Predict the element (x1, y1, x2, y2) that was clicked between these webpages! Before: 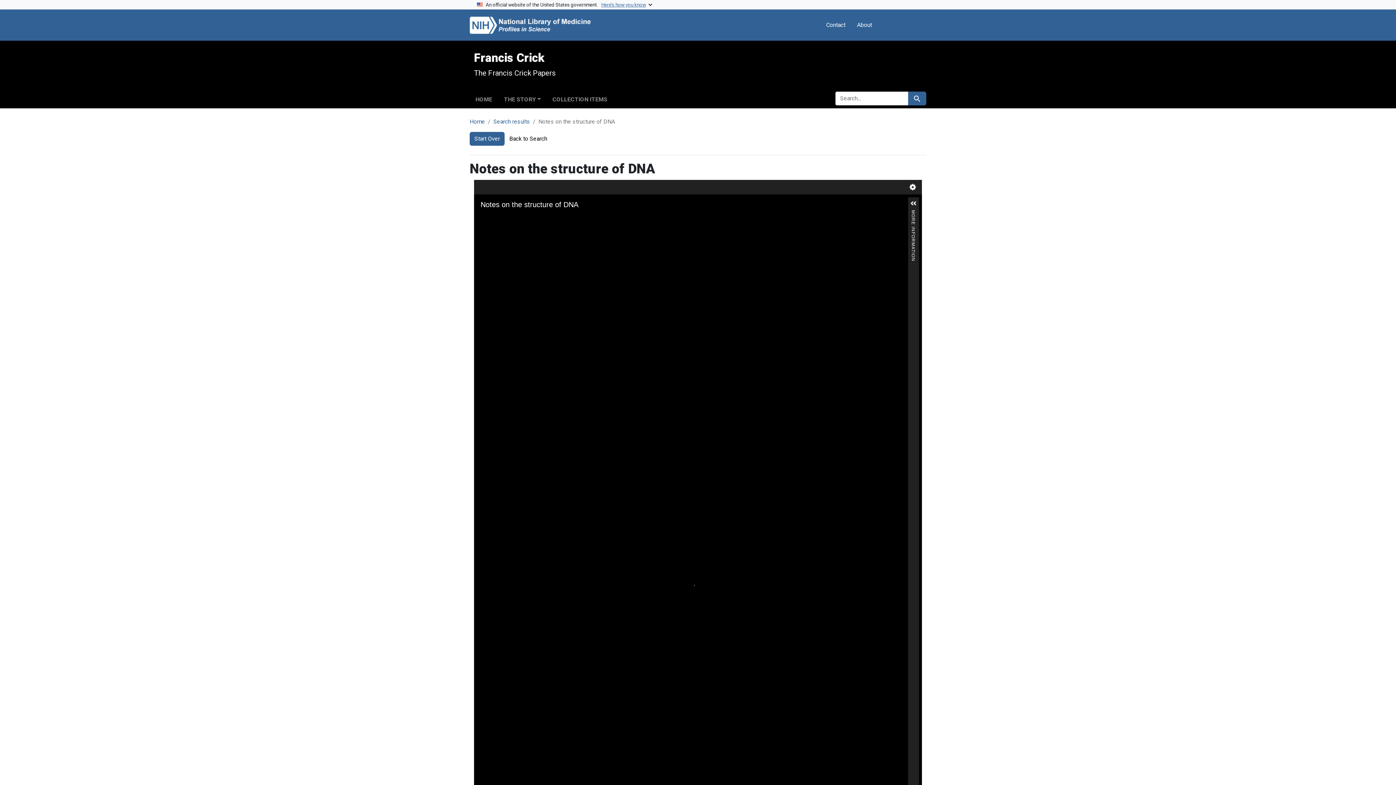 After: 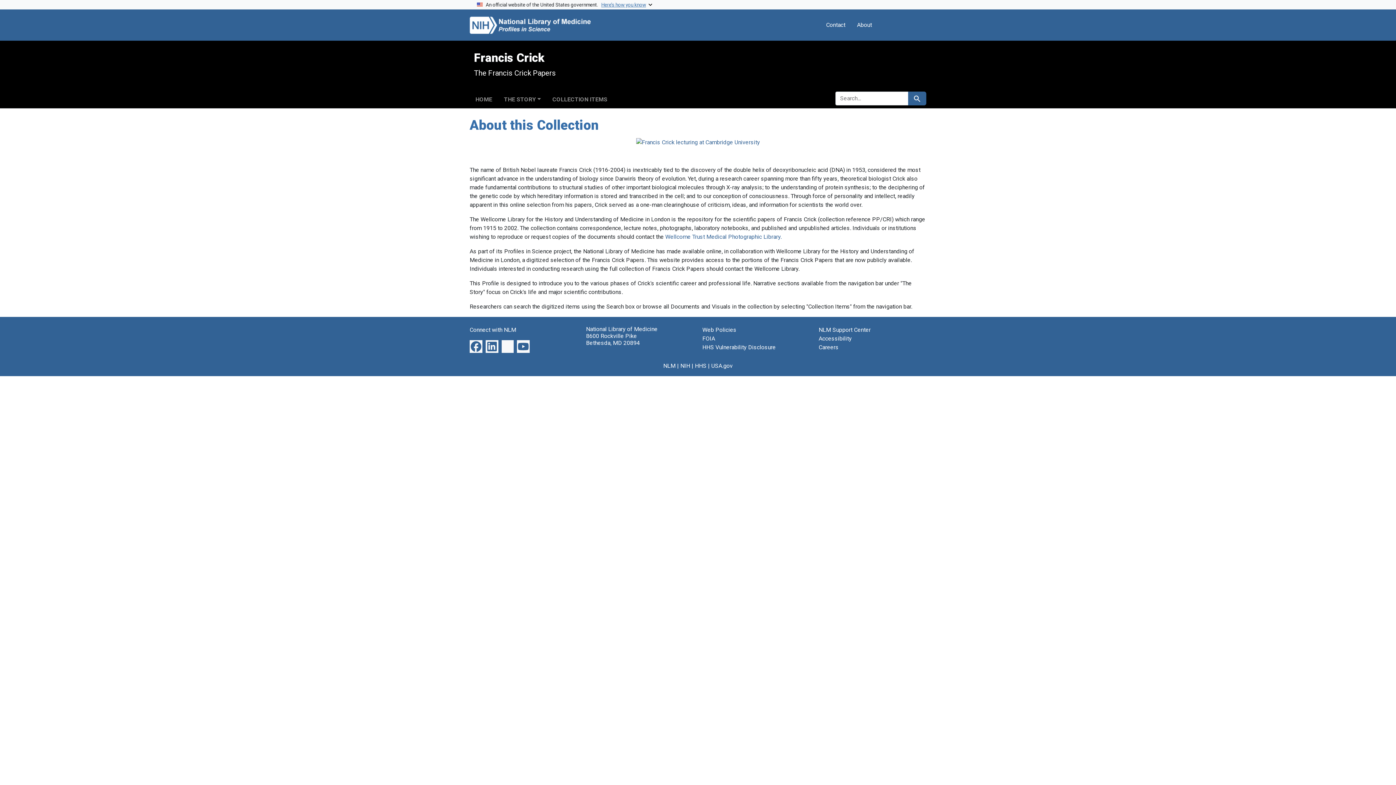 Action: bbox: (469, 93, 498, 103) label: HOME